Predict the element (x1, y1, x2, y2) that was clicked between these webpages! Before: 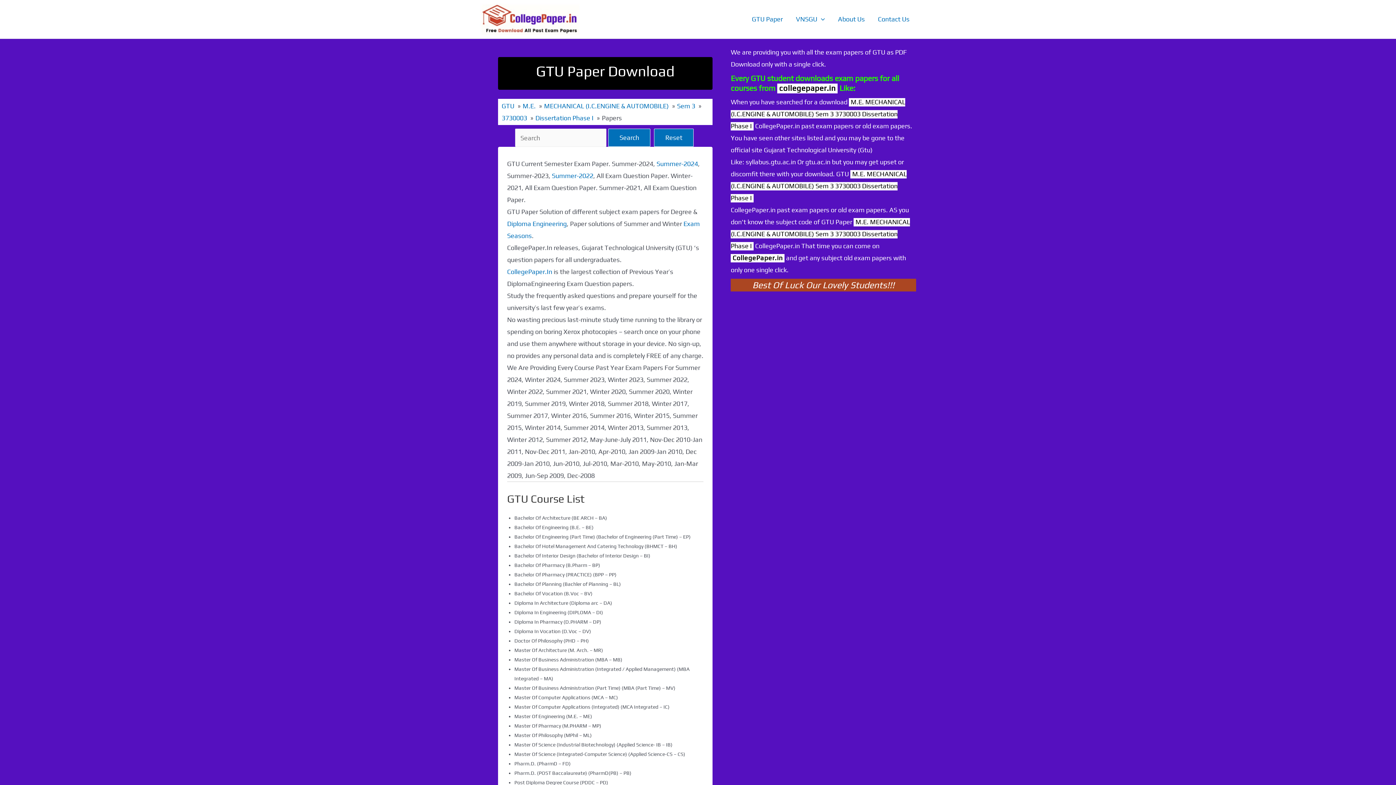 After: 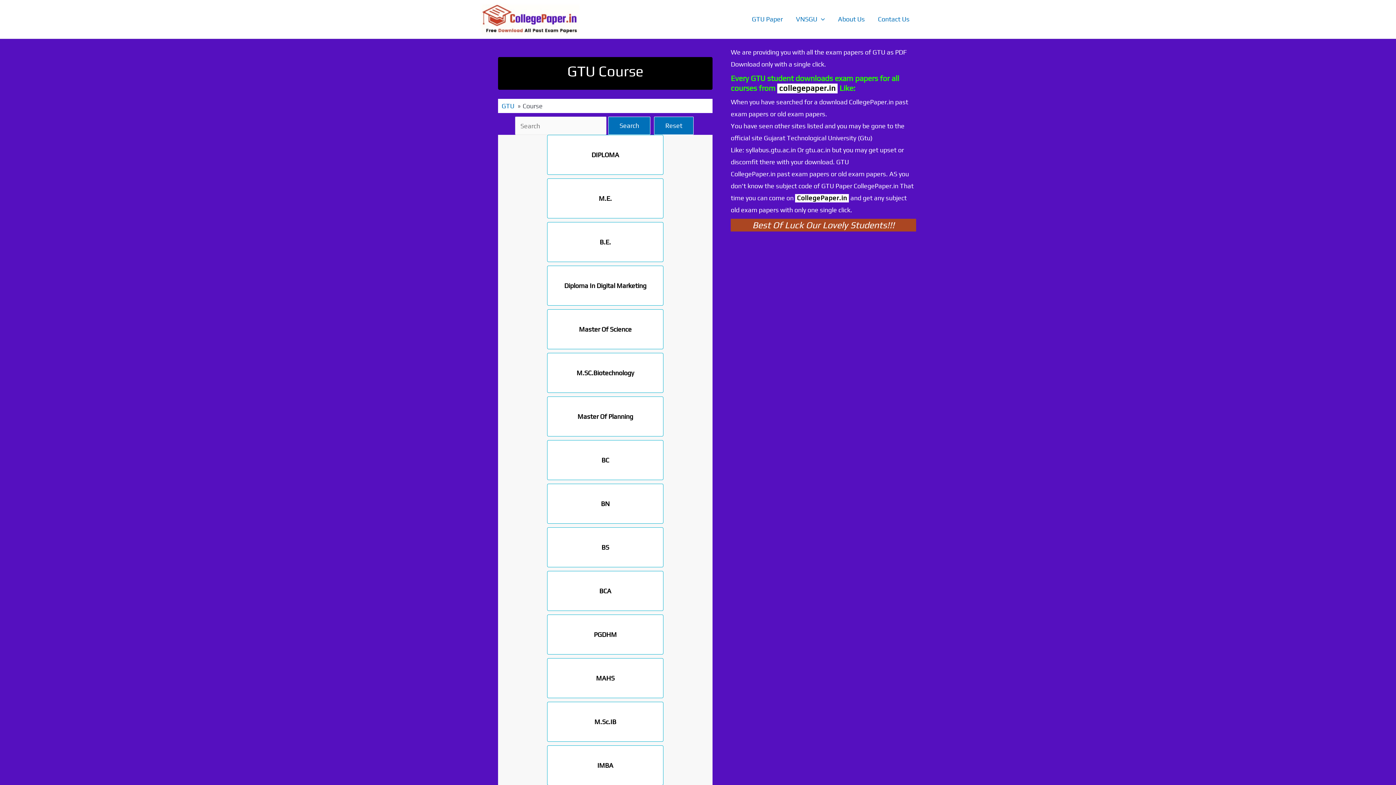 Action: label: GTU Paper bbox: (745, 6, 789, 32)